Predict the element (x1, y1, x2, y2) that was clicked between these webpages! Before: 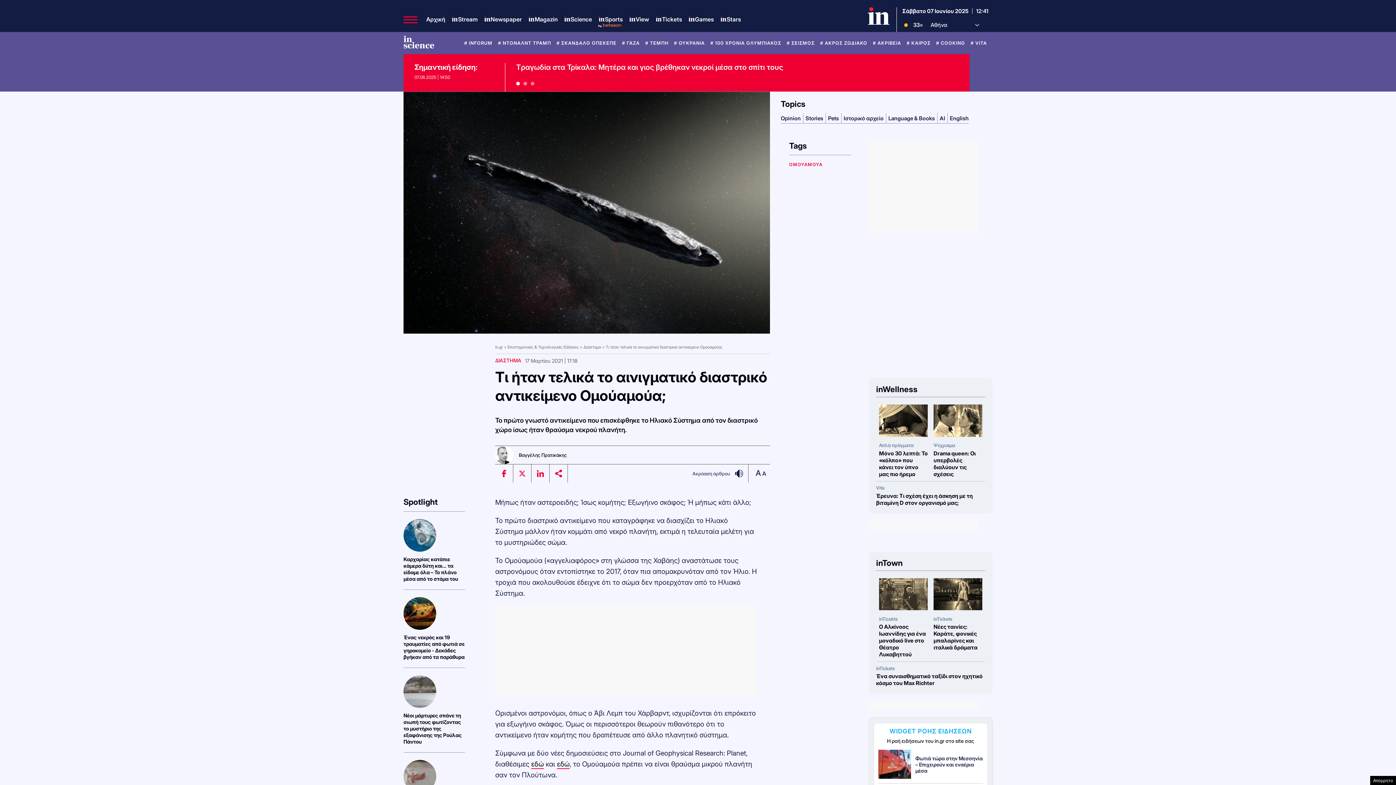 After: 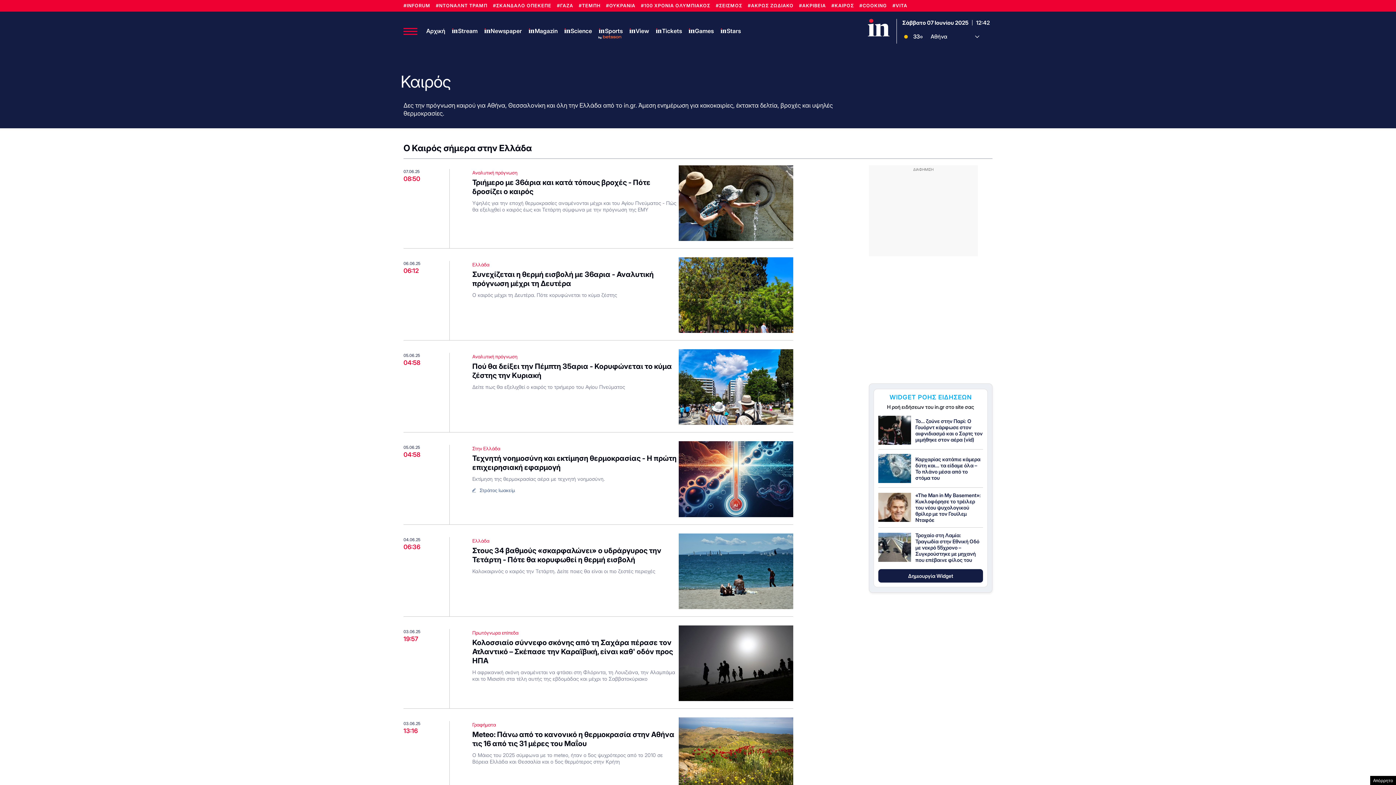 Action: bbox: (906, 40, 930, 45) label: # ΚΑΙΡΟΣ